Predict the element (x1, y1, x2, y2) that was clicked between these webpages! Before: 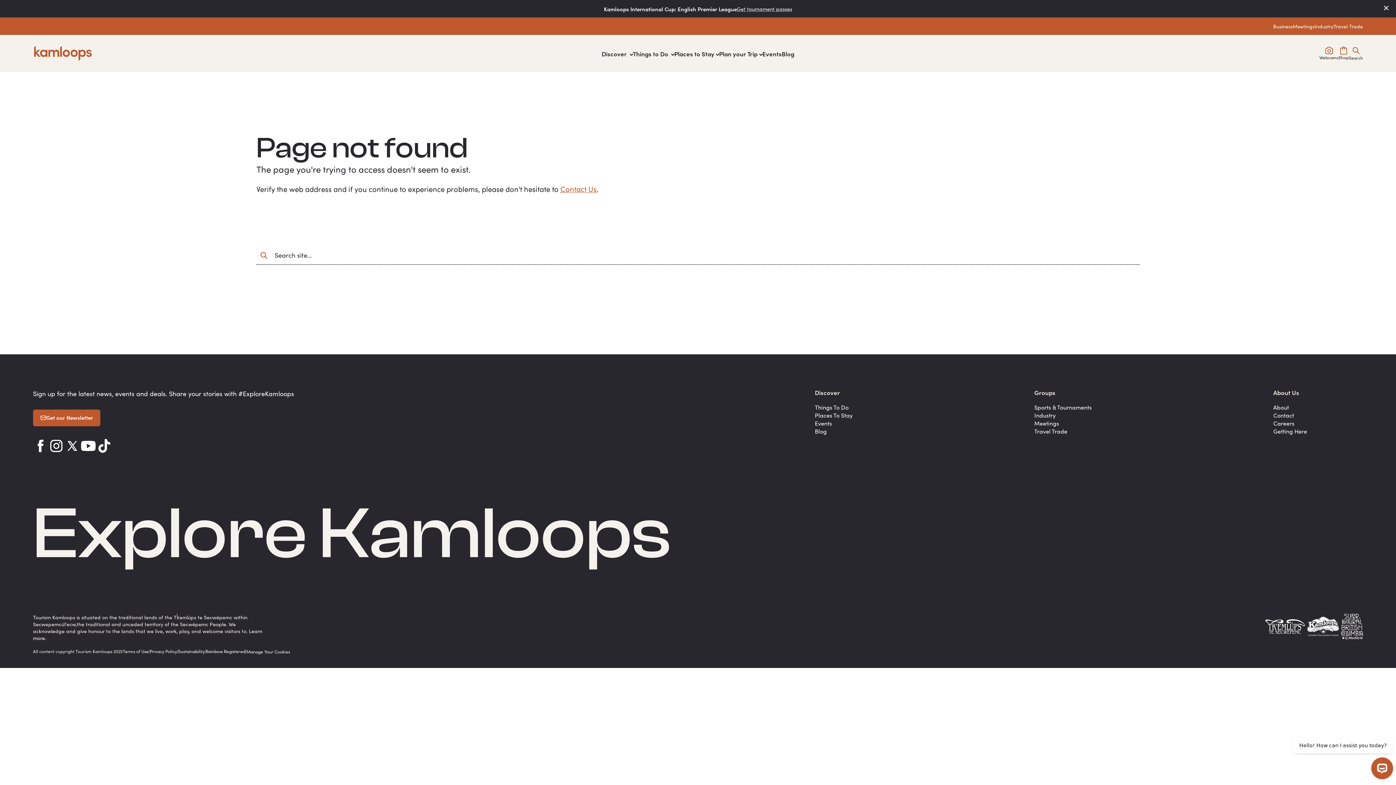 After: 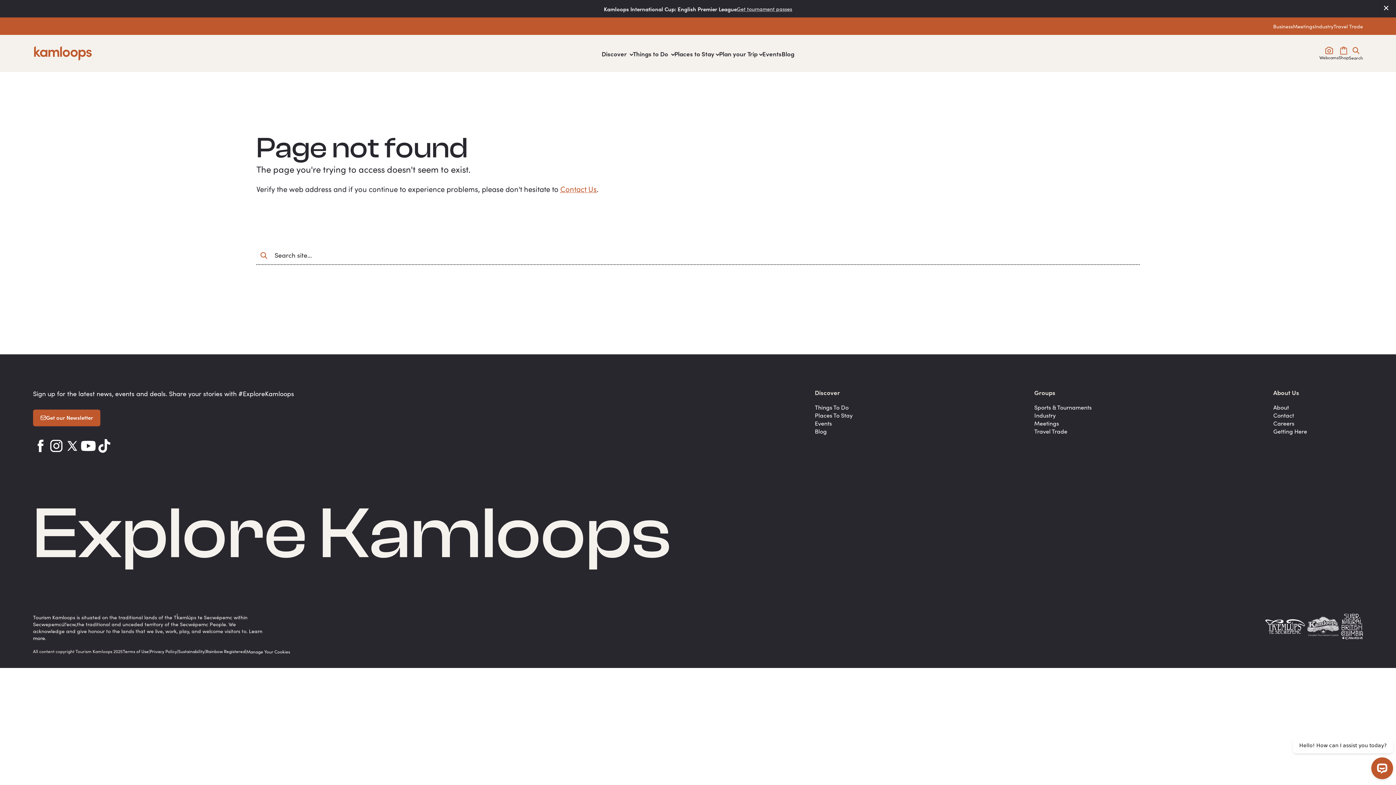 Action: bbox: (1305, 628, 1341, 638) label: Kamloops